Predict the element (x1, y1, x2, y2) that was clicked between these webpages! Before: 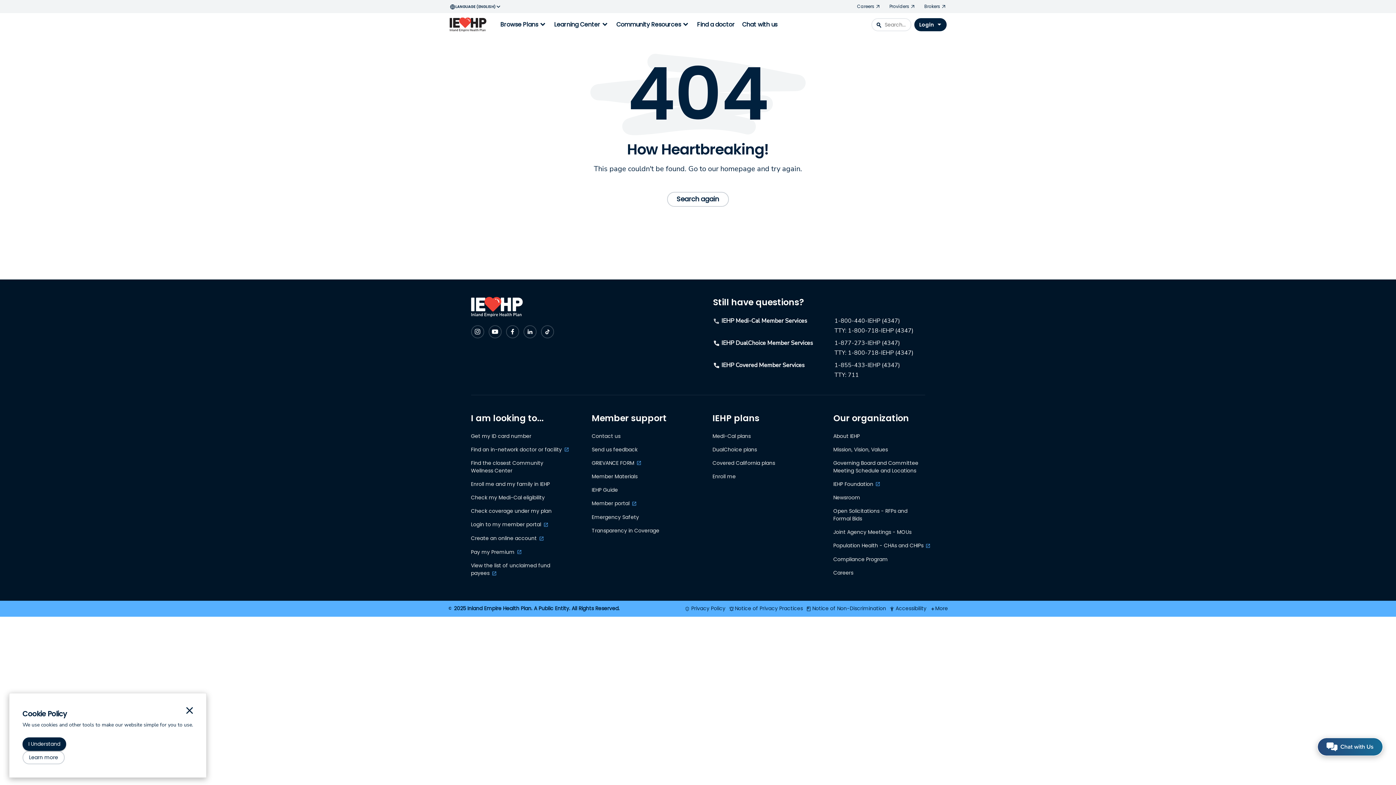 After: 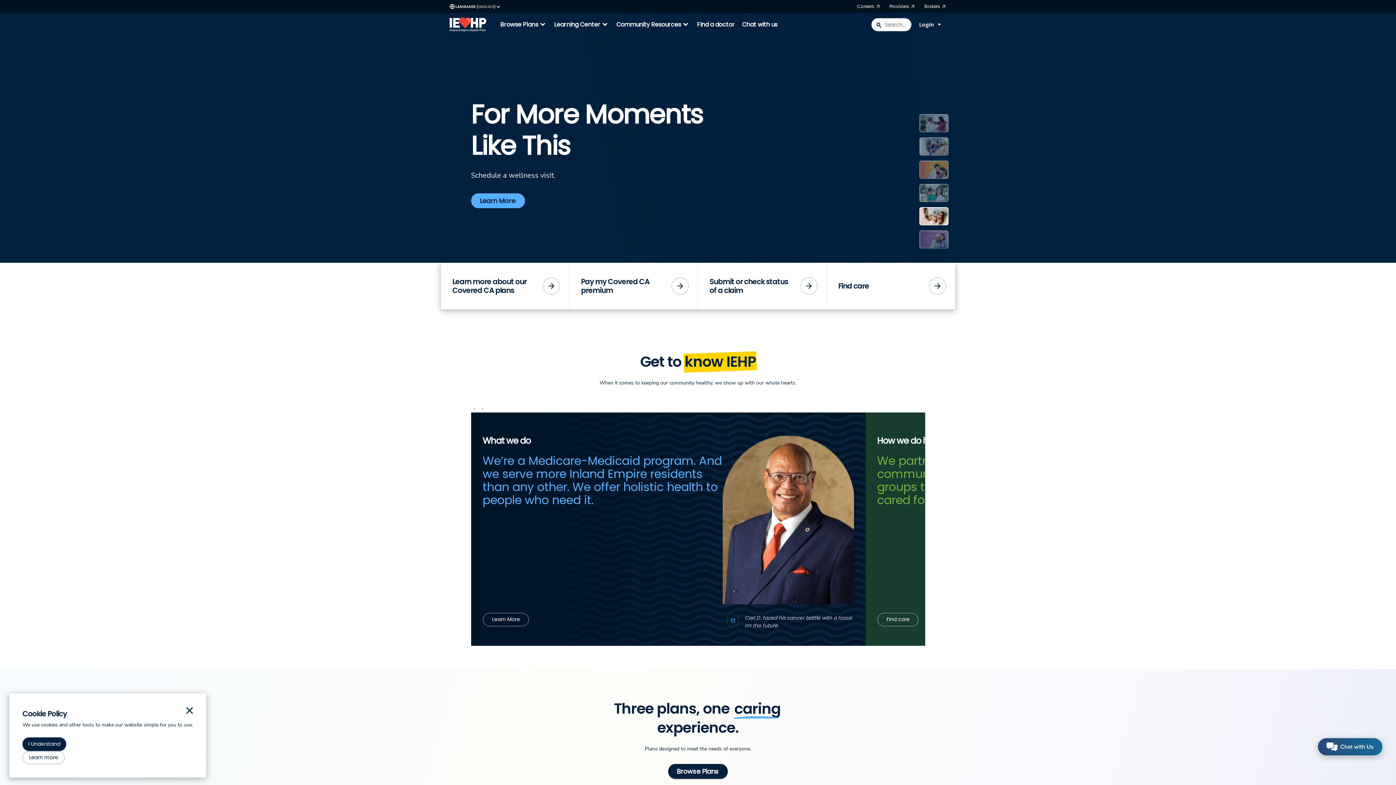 Action: bbox: (667, 192, 729, 206) label: Search again